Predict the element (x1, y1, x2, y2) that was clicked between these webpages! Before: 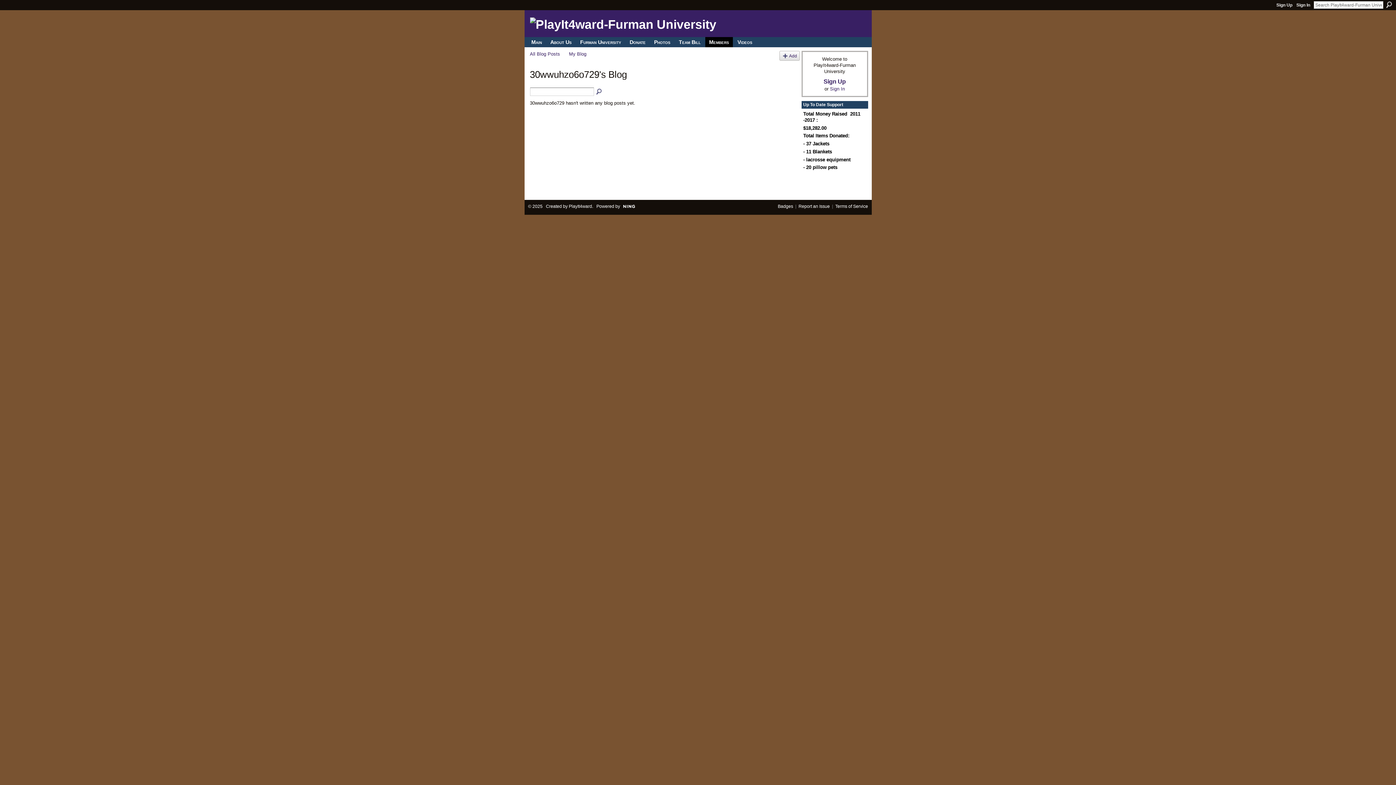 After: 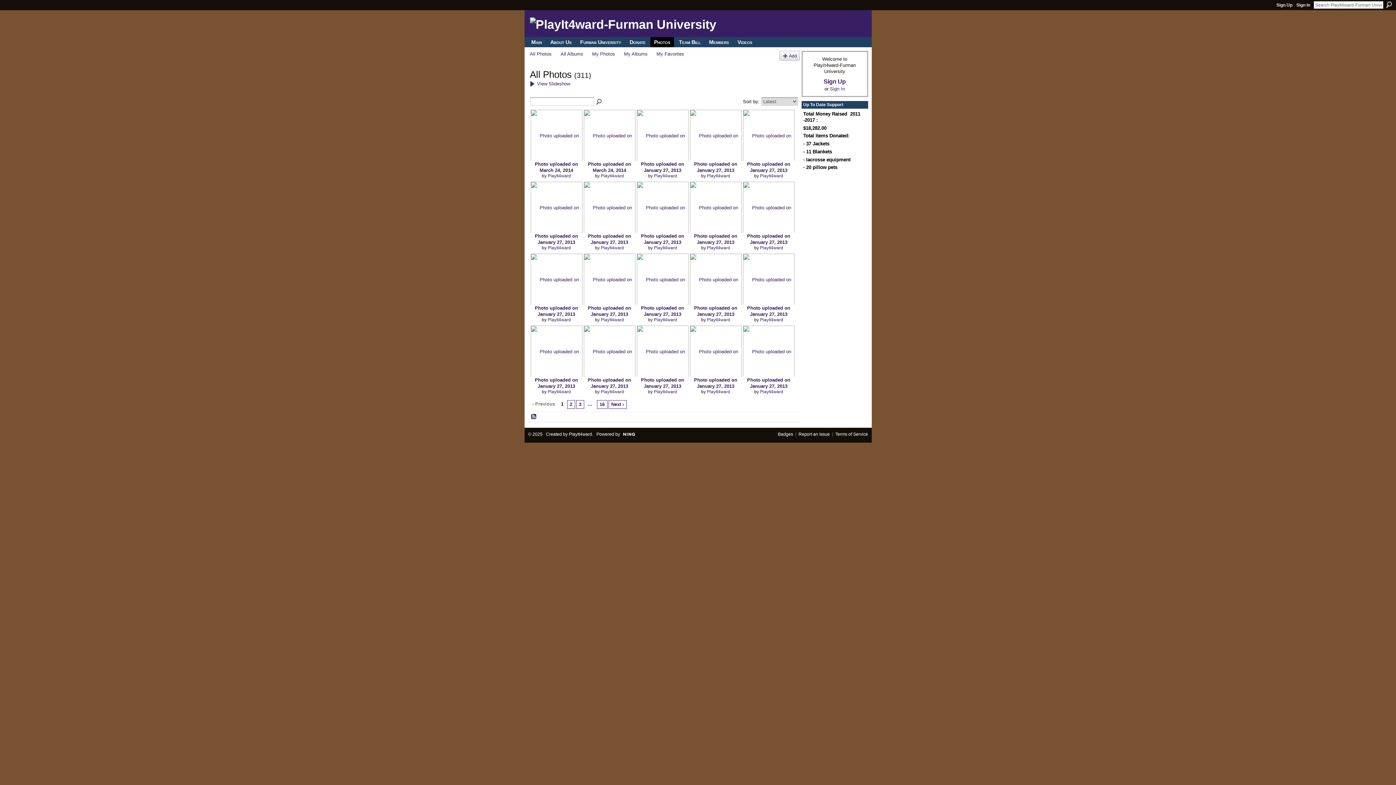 Action: label: Photos bbox: (650, 37, 674, 47)